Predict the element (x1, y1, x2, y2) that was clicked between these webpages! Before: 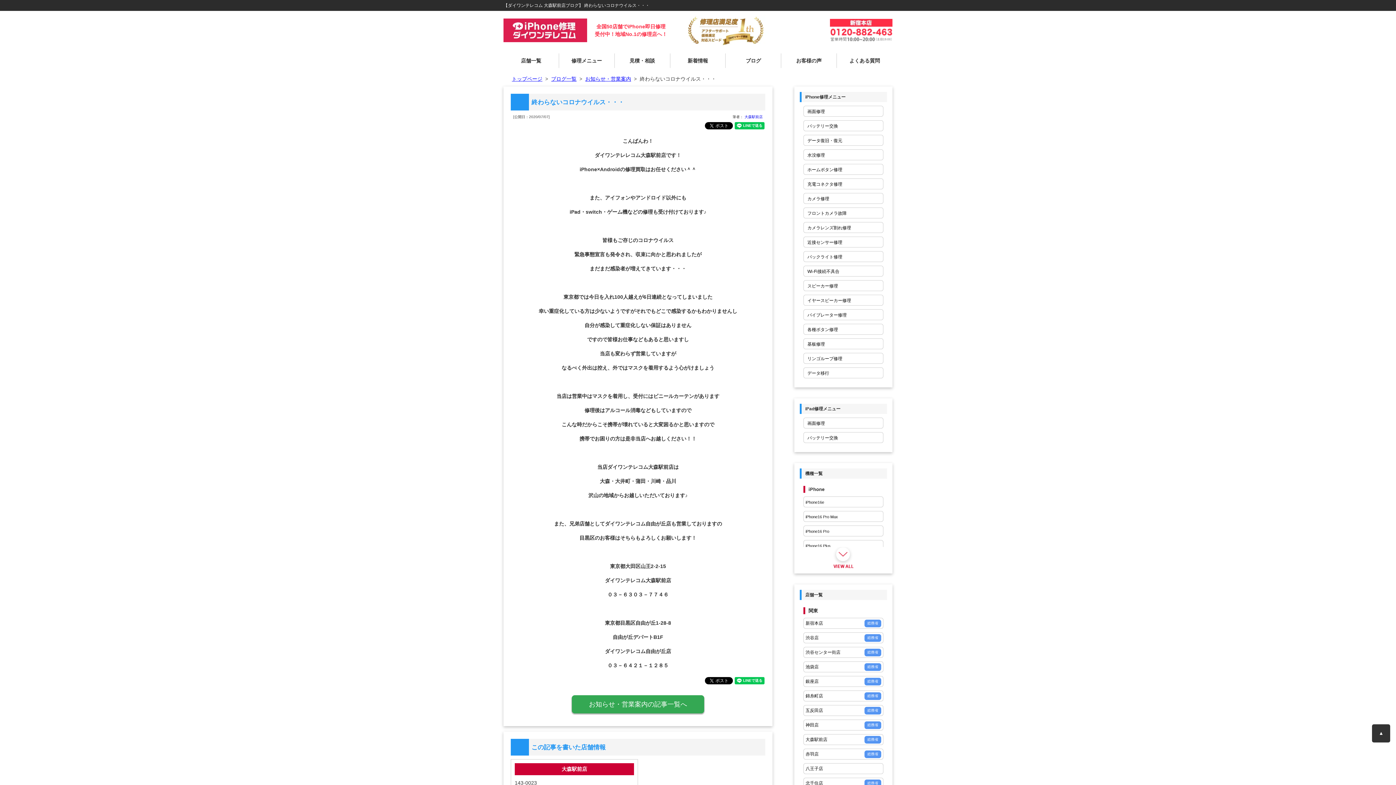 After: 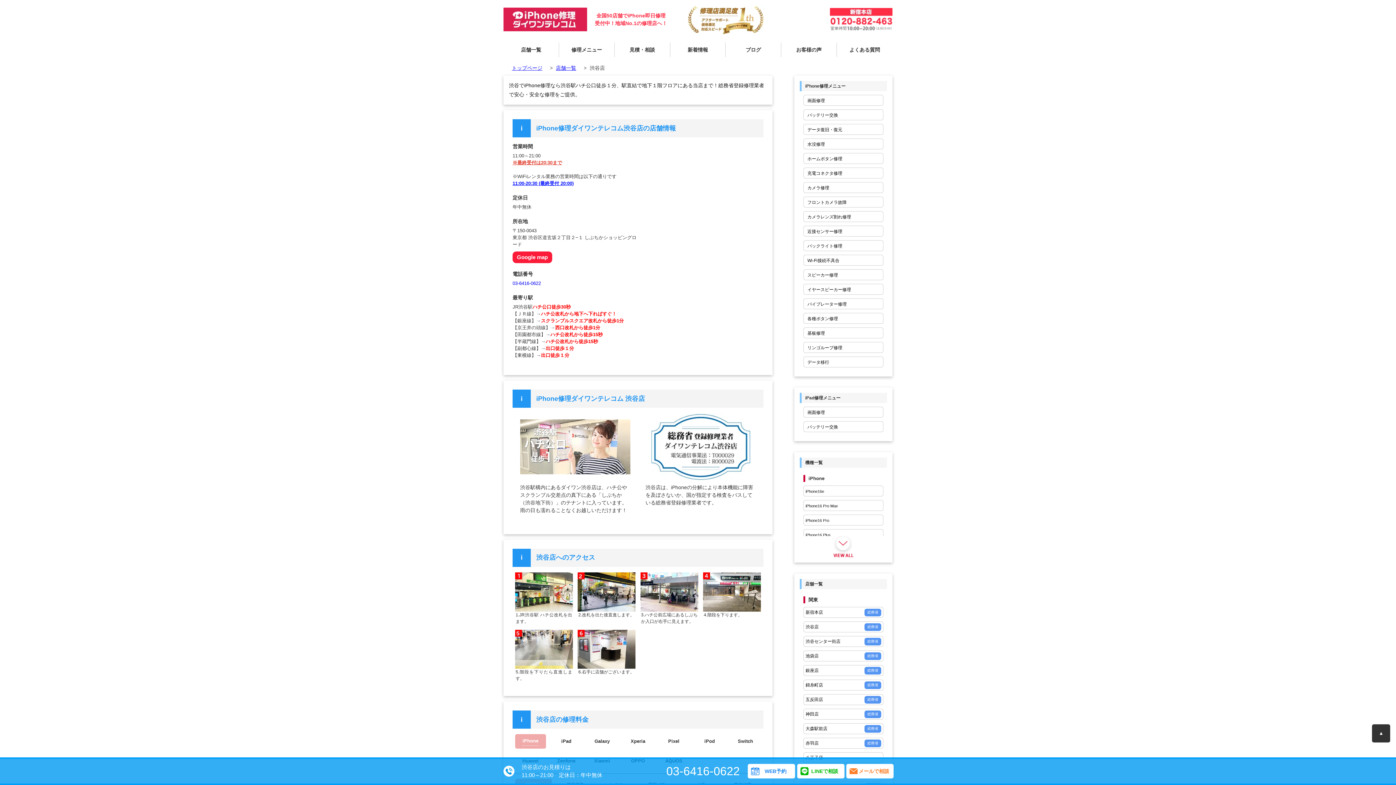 Action: label: 渋谷店 bbox: (805, 632, 881, 643)